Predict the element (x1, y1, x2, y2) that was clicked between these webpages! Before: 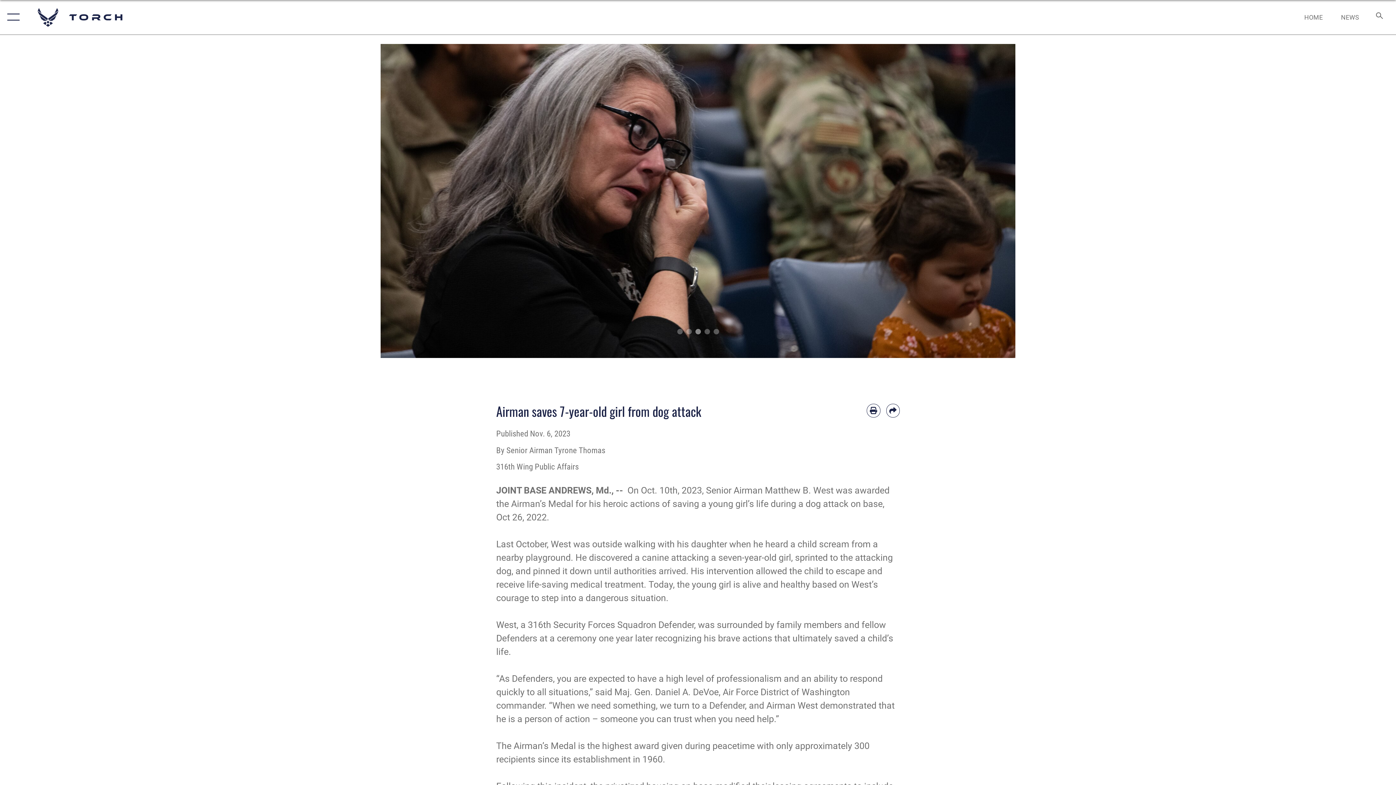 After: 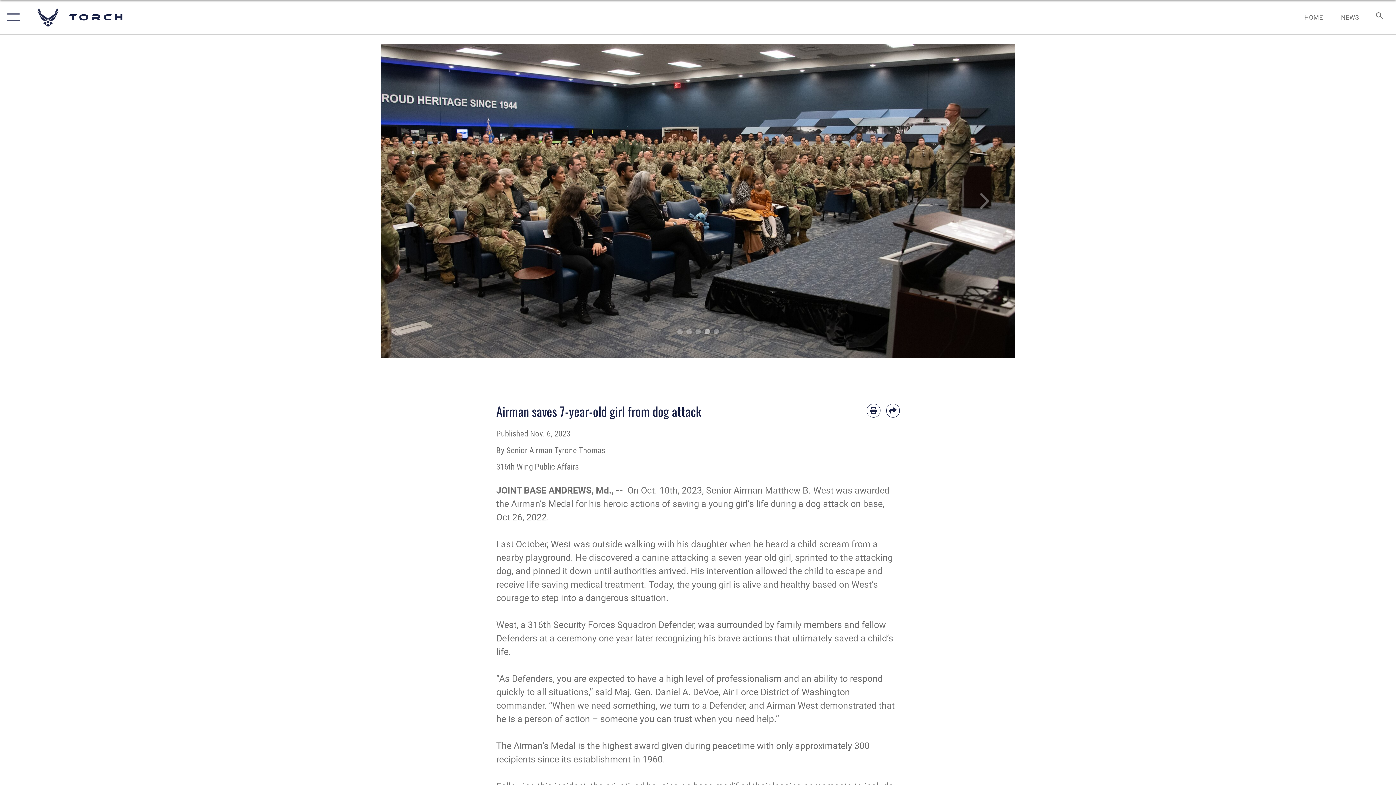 Action: bbox: (704, 329, 710, 334) label: 3